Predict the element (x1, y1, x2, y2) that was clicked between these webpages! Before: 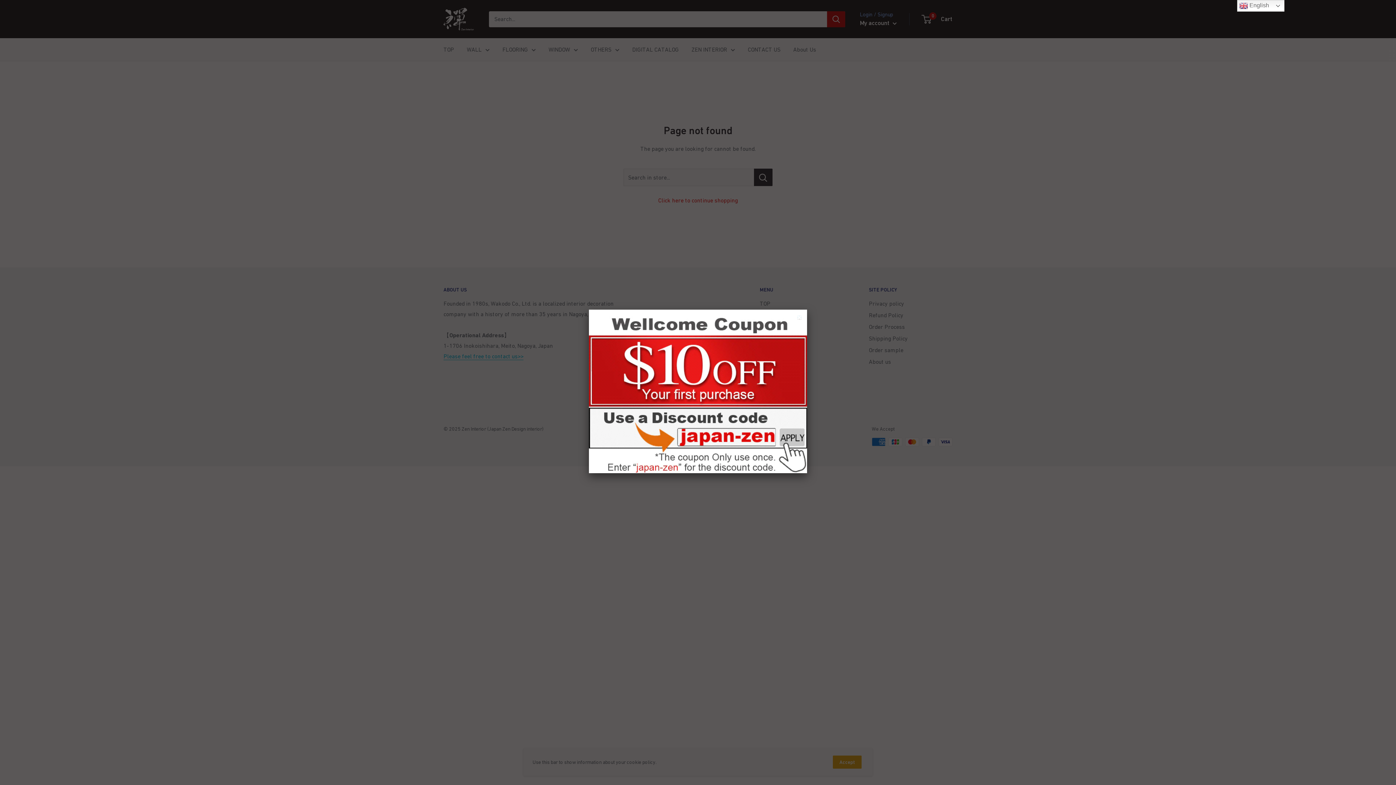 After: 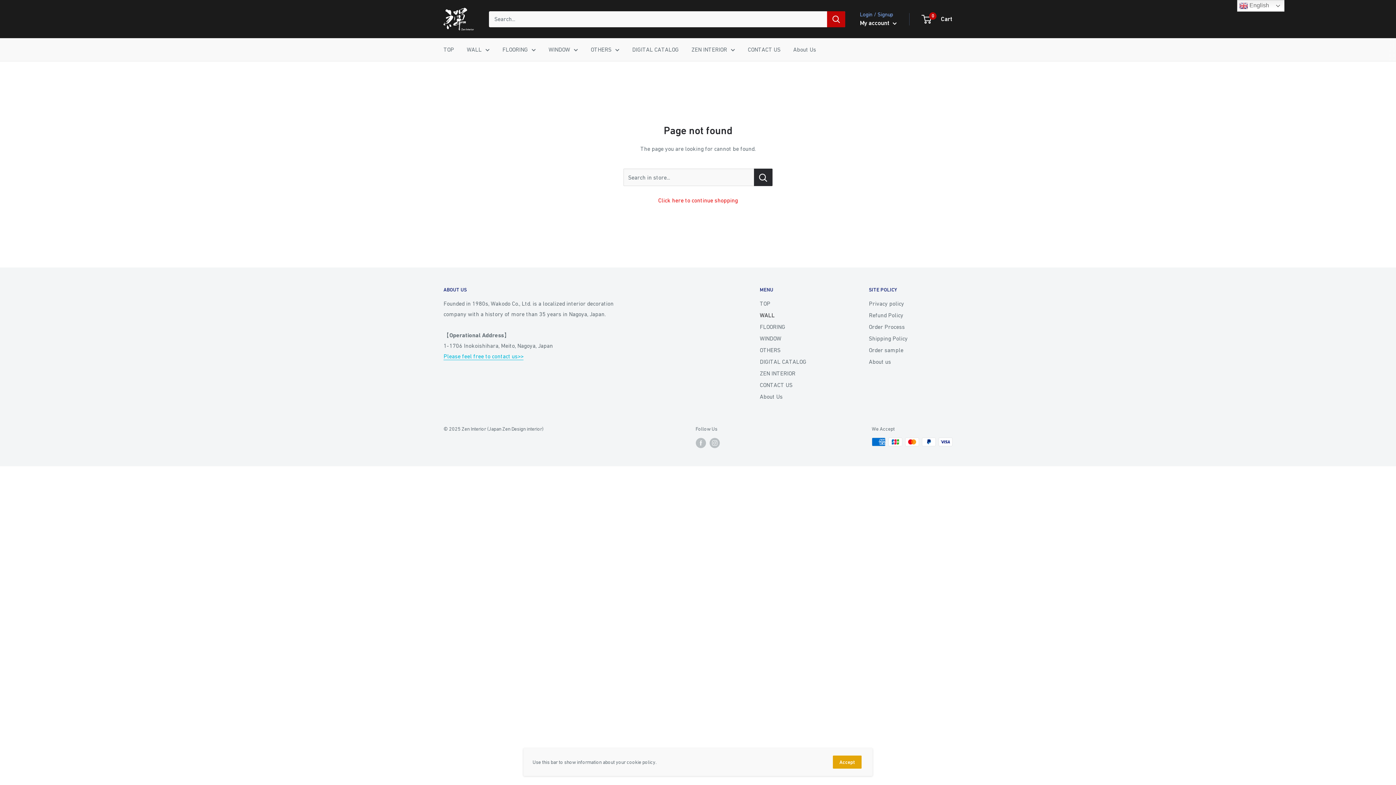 Action: bbox: (797, 315, 803, 321)